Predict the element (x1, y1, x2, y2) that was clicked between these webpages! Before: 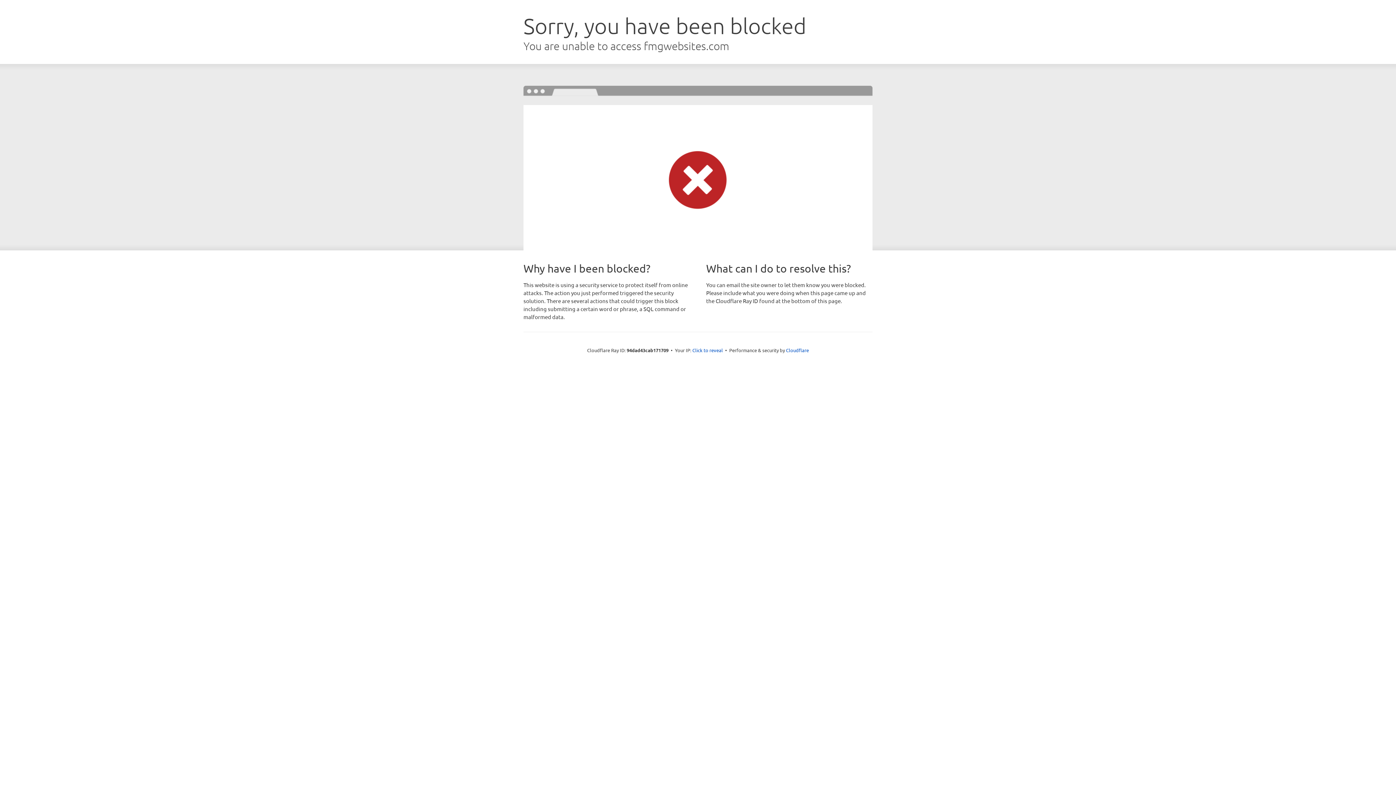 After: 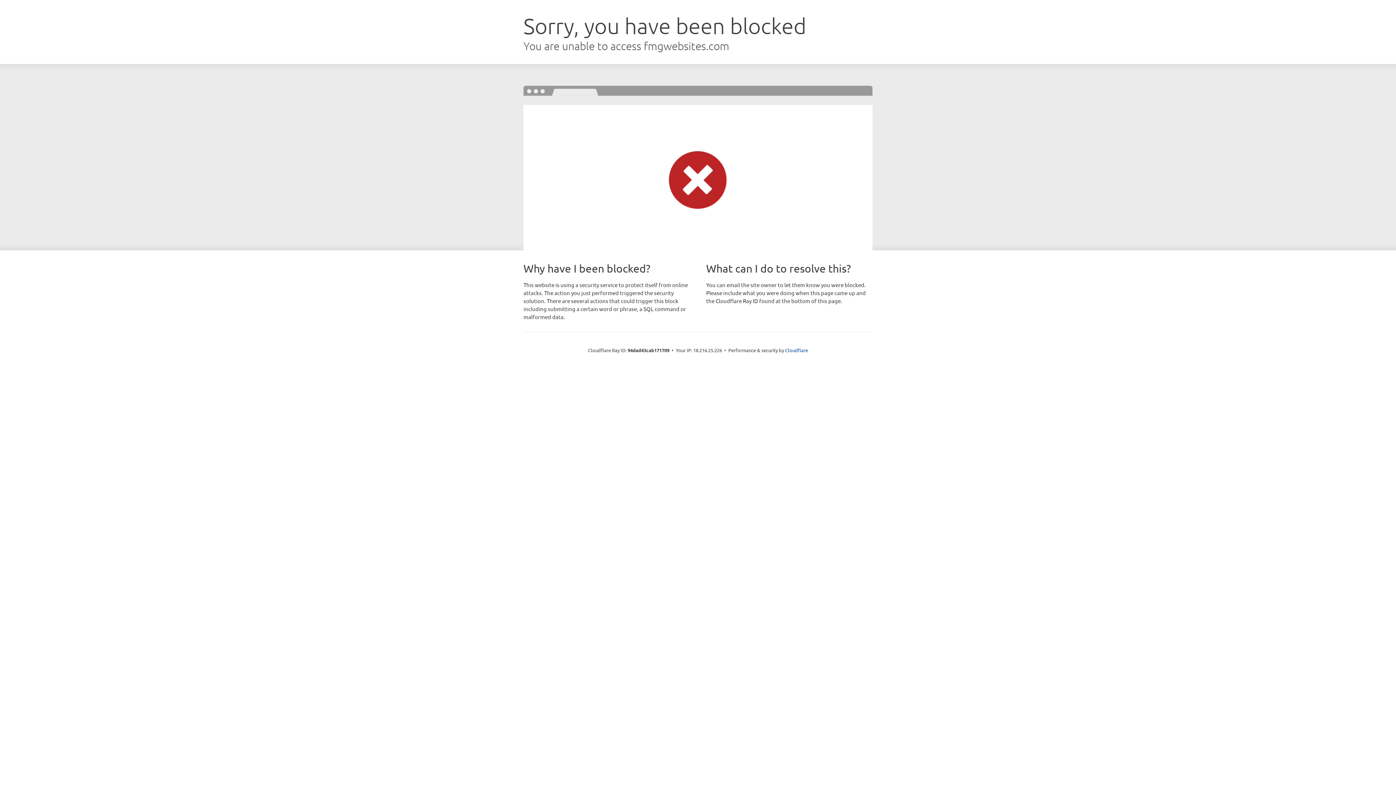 Action: bbox: (692, 346, 723, 353) label: Click to reveal